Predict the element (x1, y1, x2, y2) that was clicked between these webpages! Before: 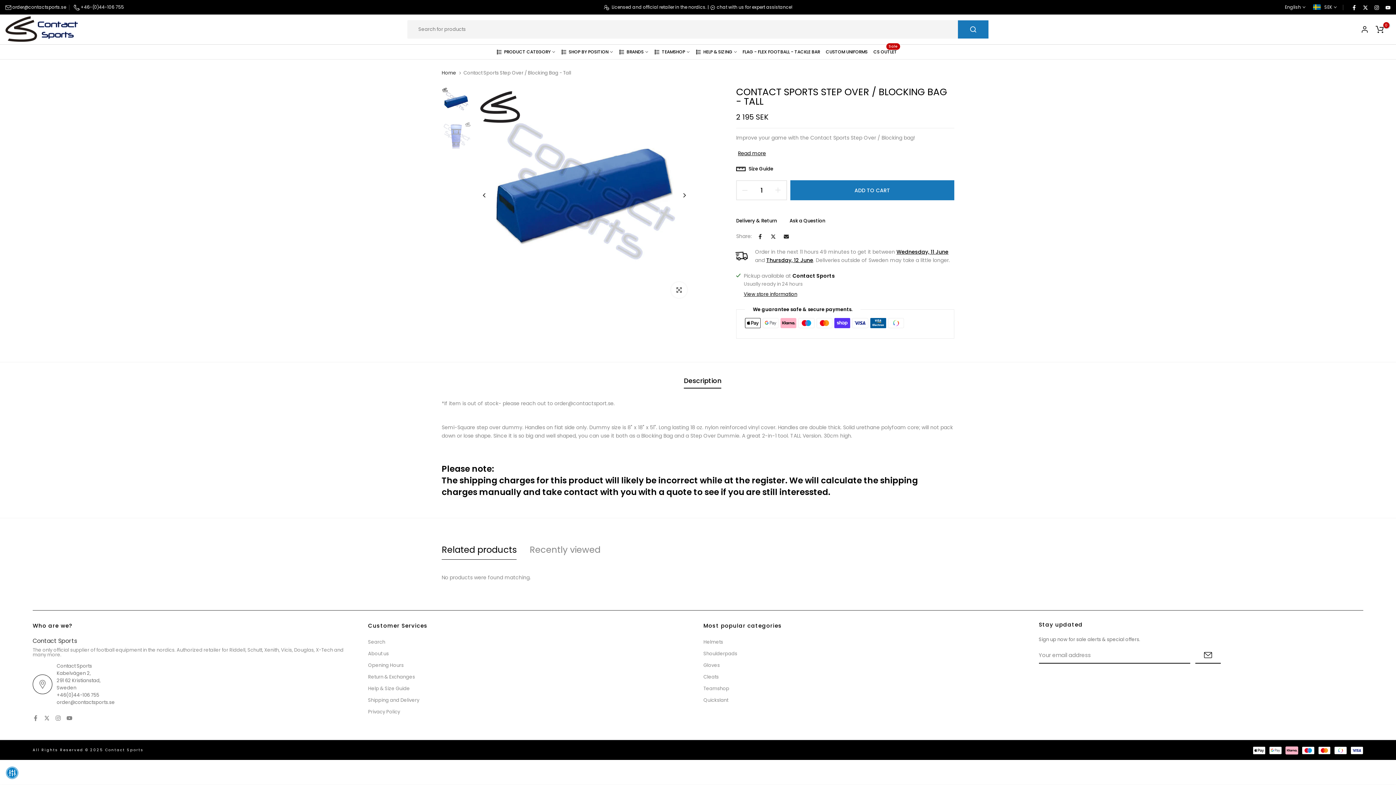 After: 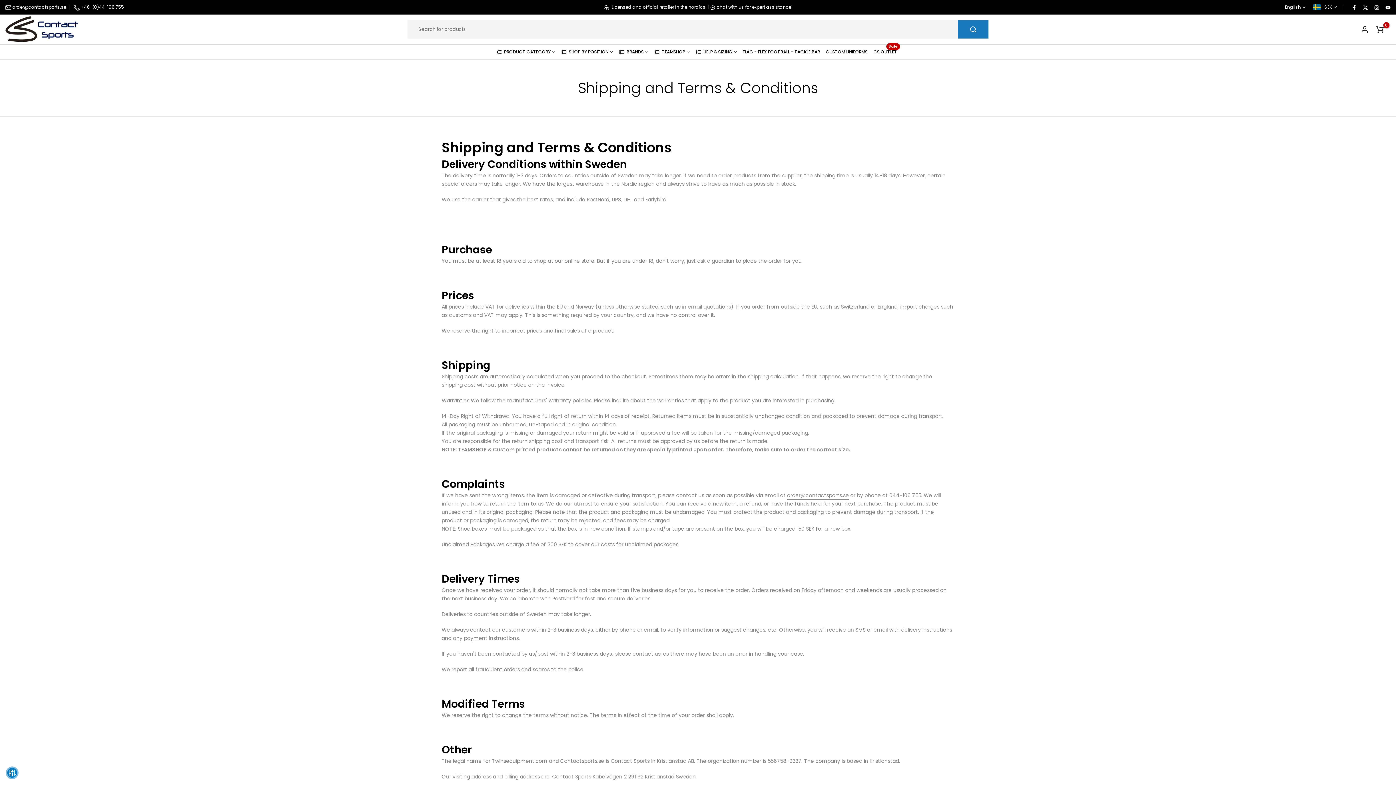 Action: label: Shipping and Delivery bbox: (368, 697, 419, 704)